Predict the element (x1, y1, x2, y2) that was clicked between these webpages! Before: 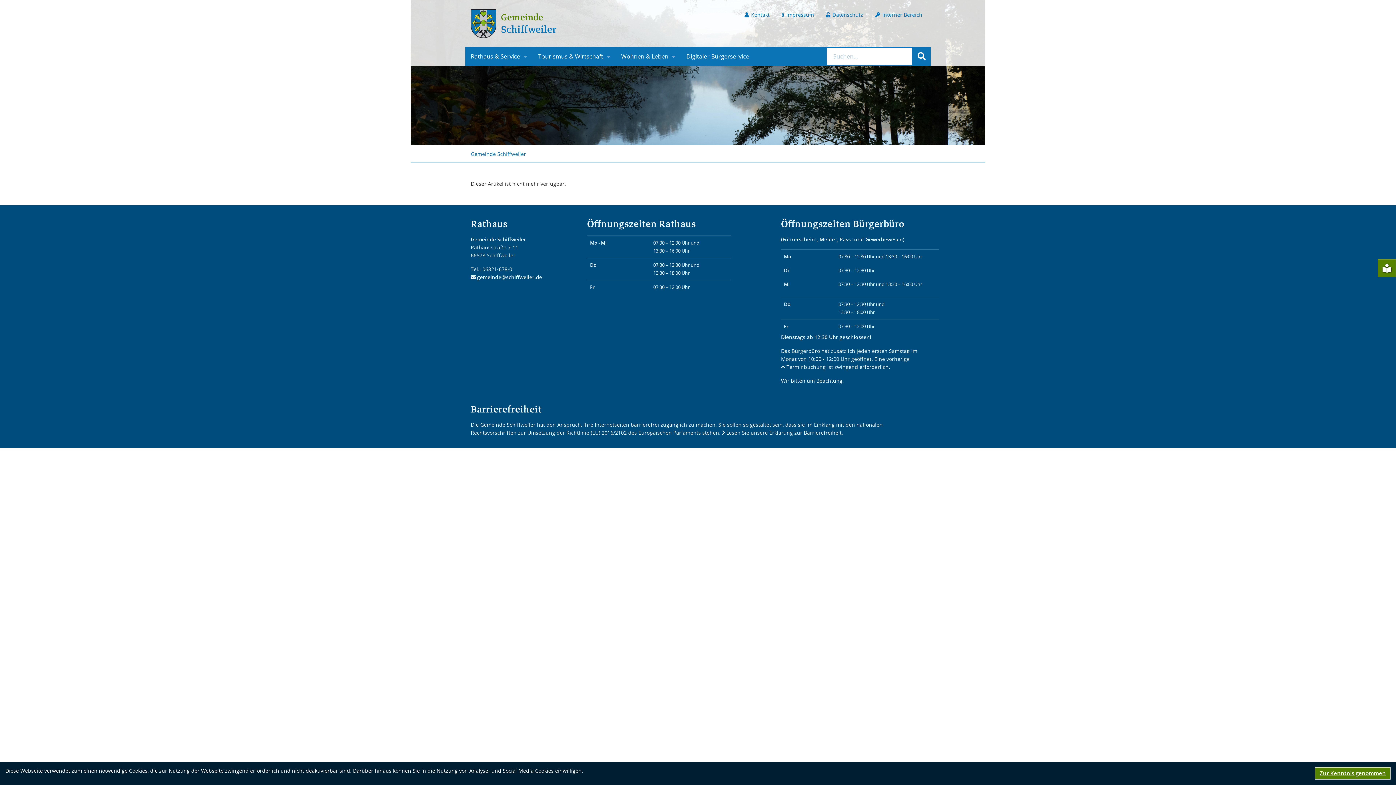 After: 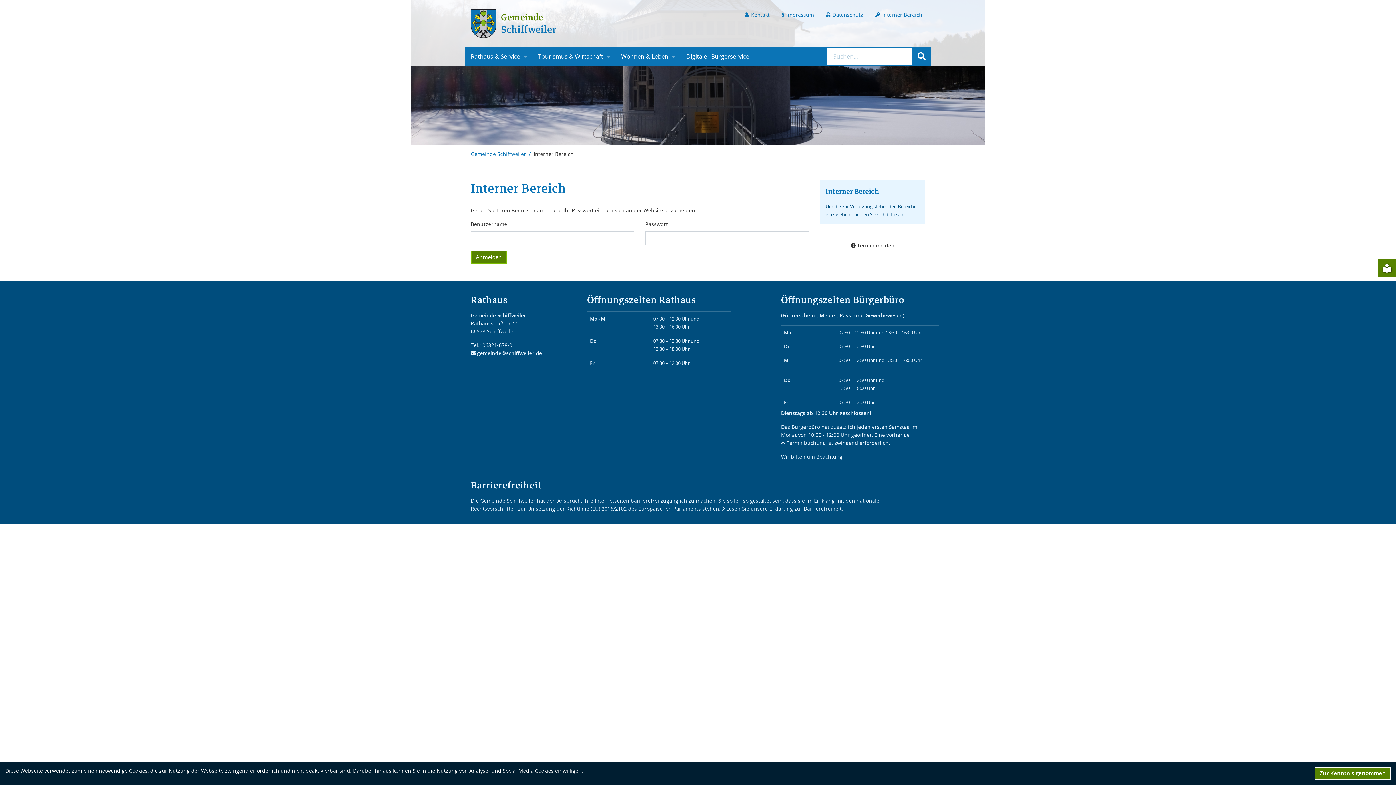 Action: label: Interner Bereich bbox: (869, 9, 924, 20)